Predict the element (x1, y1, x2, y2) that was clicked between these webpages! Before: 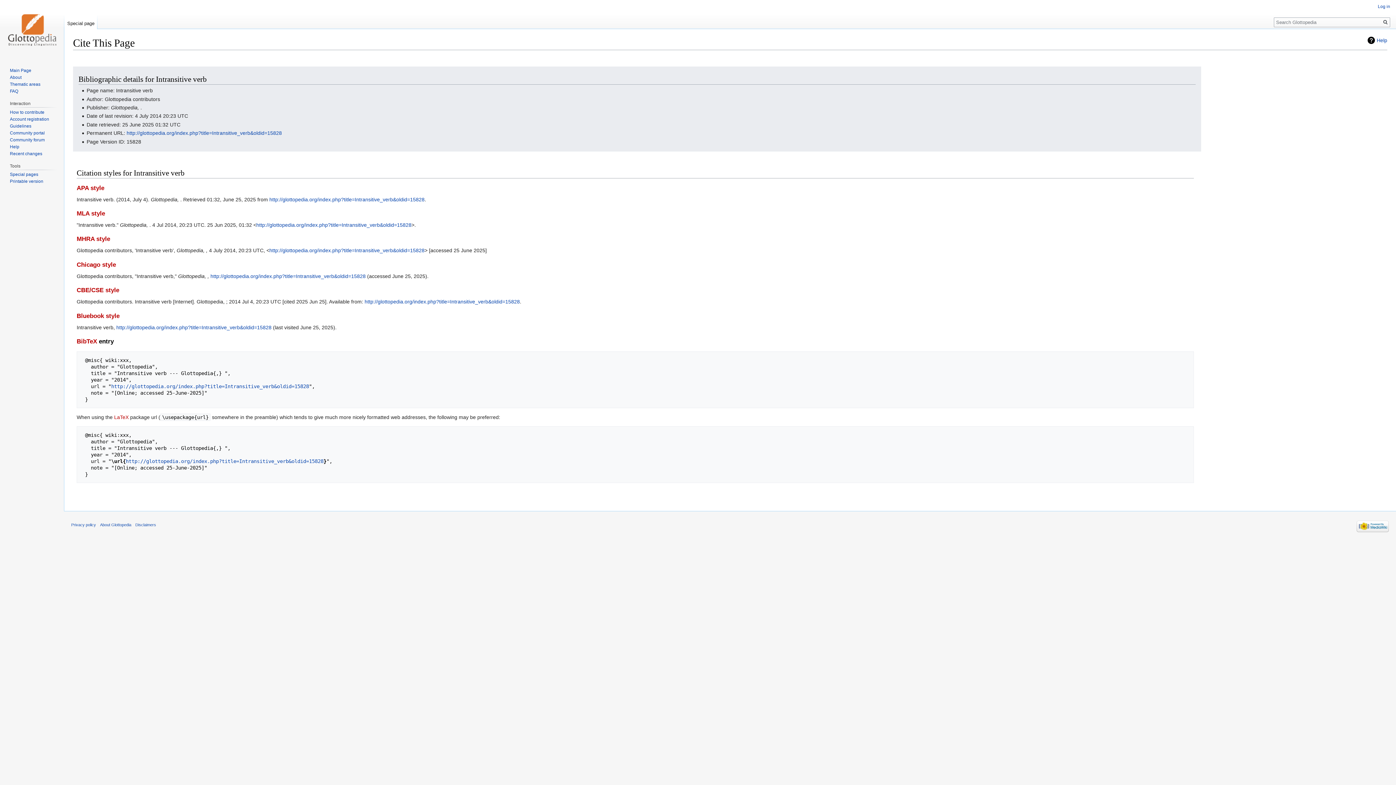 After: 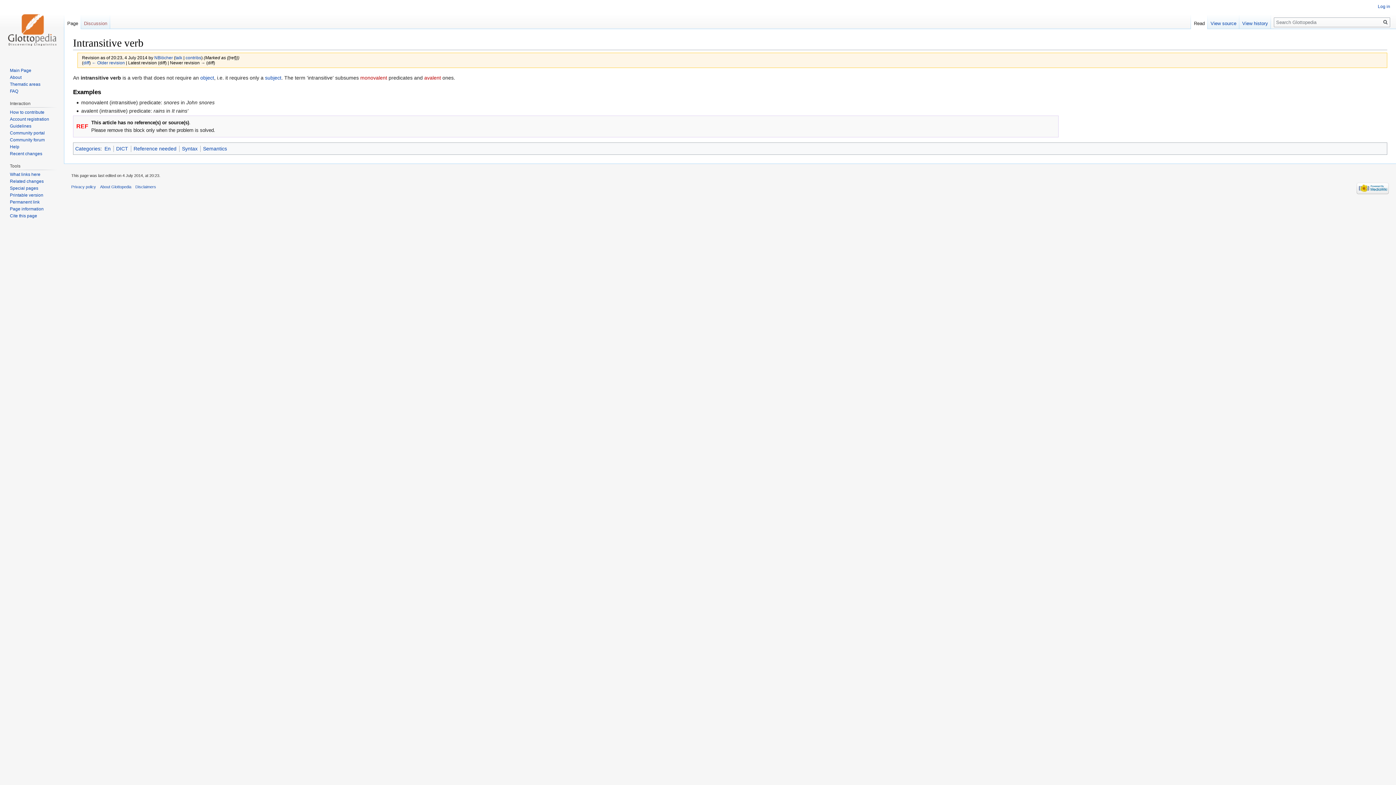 Action: bbox: (111, 383, 309, 389) label: http://glottopedia.org/index.php?title=Intransitive_verb&oldid=15828